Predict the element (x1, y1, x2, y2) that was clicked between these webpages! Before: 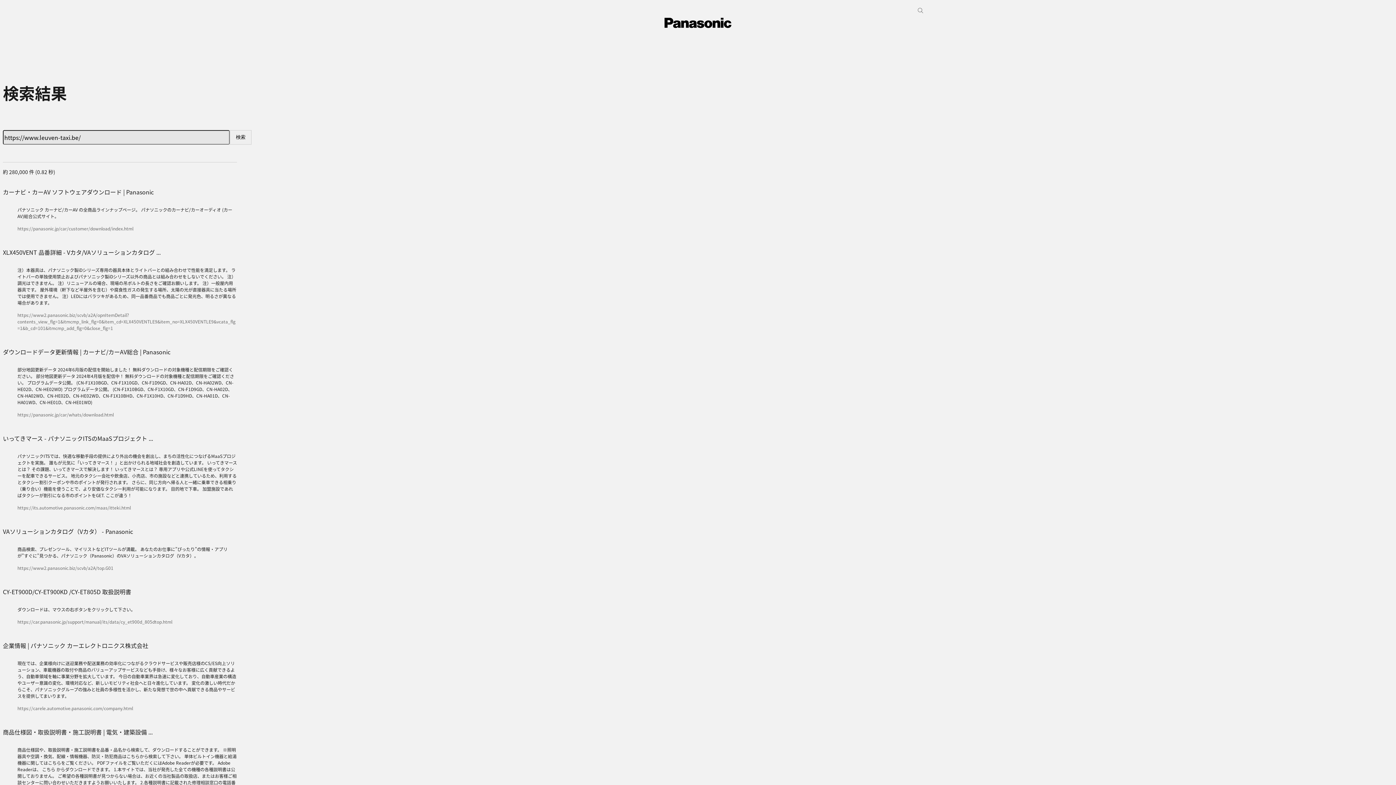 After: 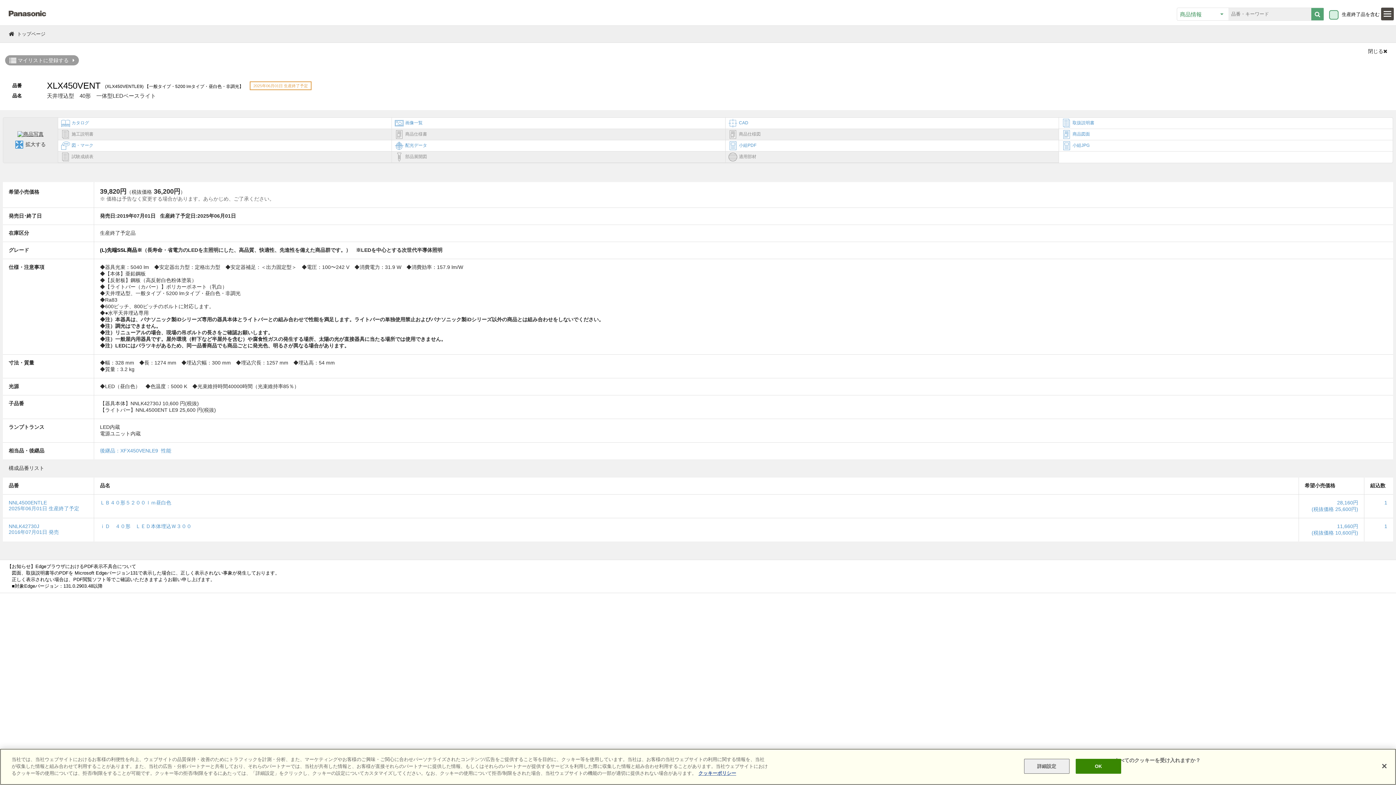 Action: label: XLX450VENT 品番詳細 - Vカタ/VAソリューションカタログ ... bbox: (2, 247, 160, 256)